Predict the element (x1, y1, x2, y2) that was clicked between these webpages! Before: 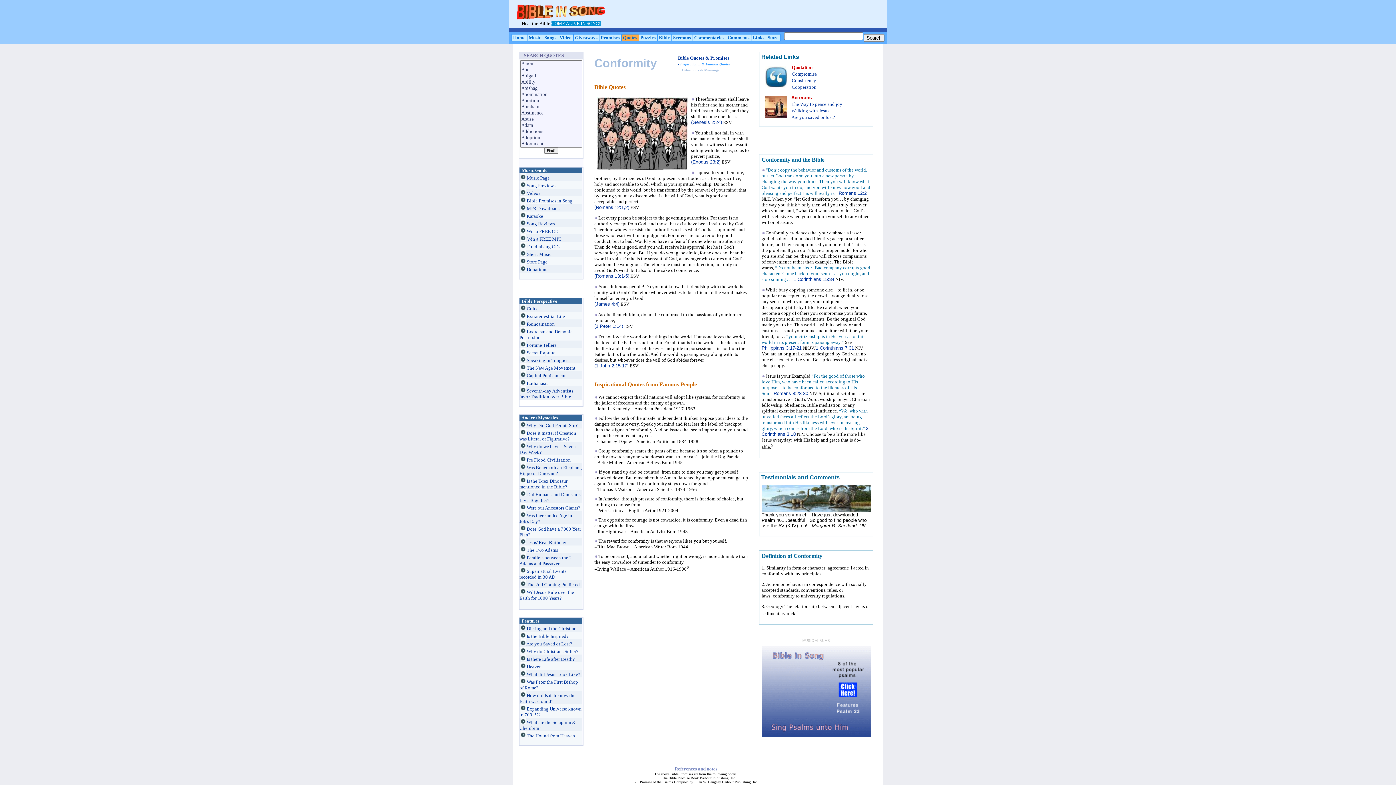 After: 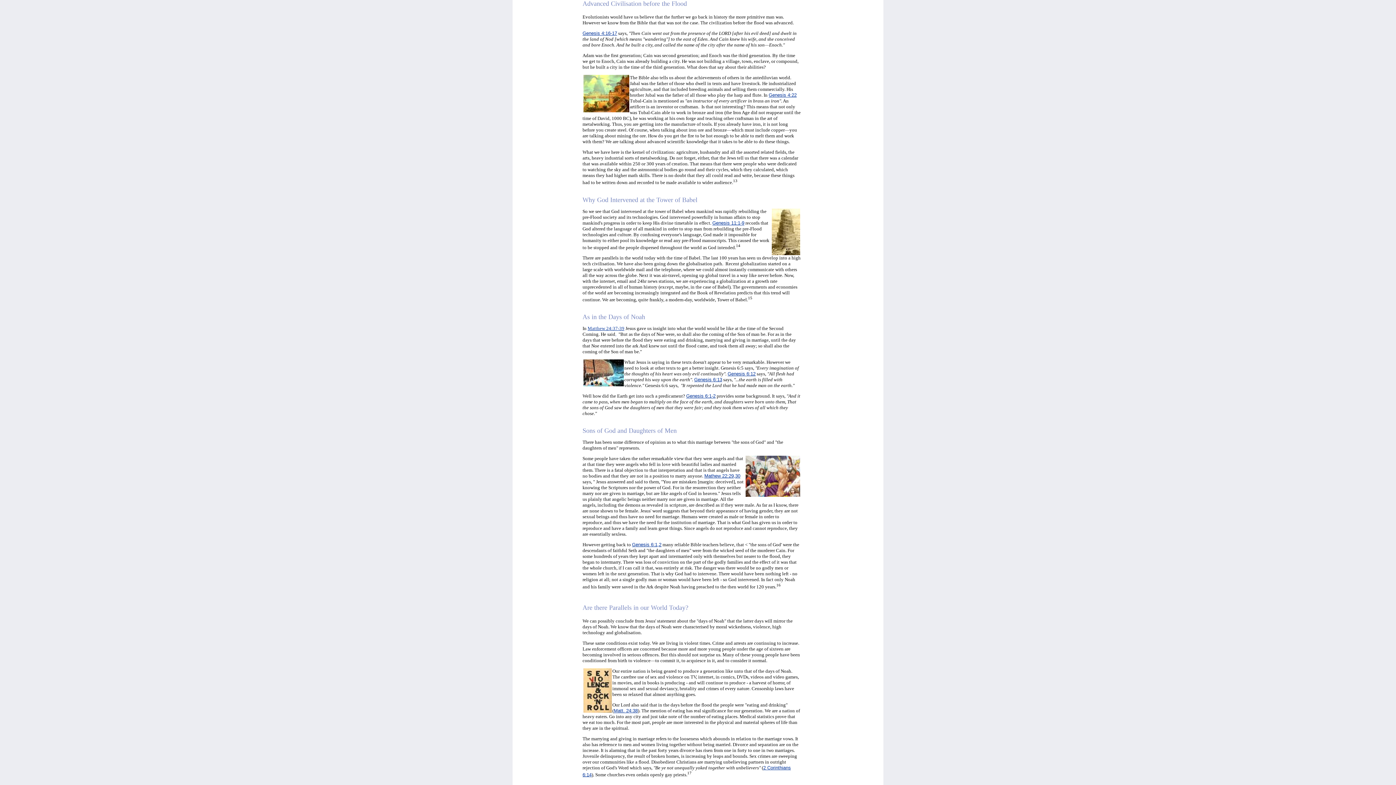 Action: label:  Pre Flood Civilization bbox: (520, 457, 570, 462)